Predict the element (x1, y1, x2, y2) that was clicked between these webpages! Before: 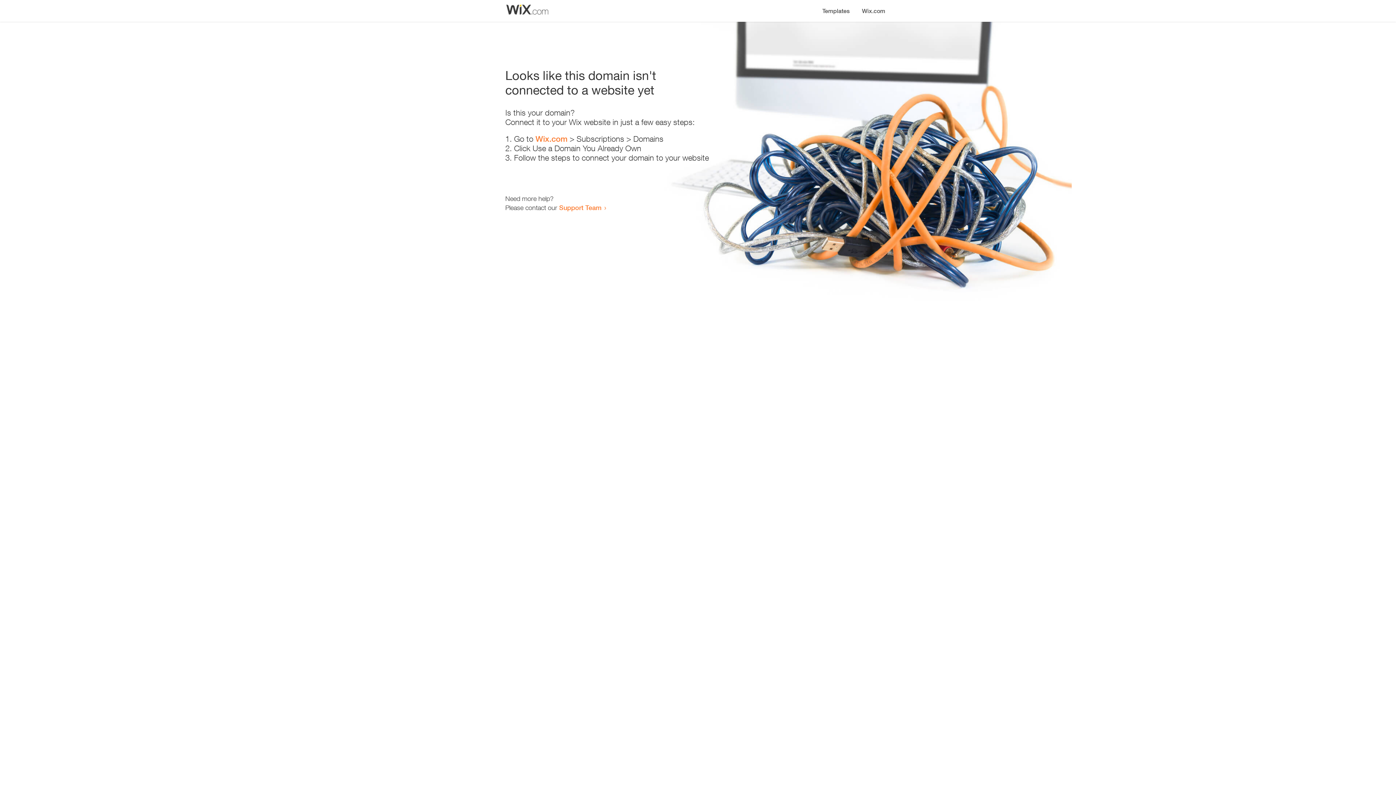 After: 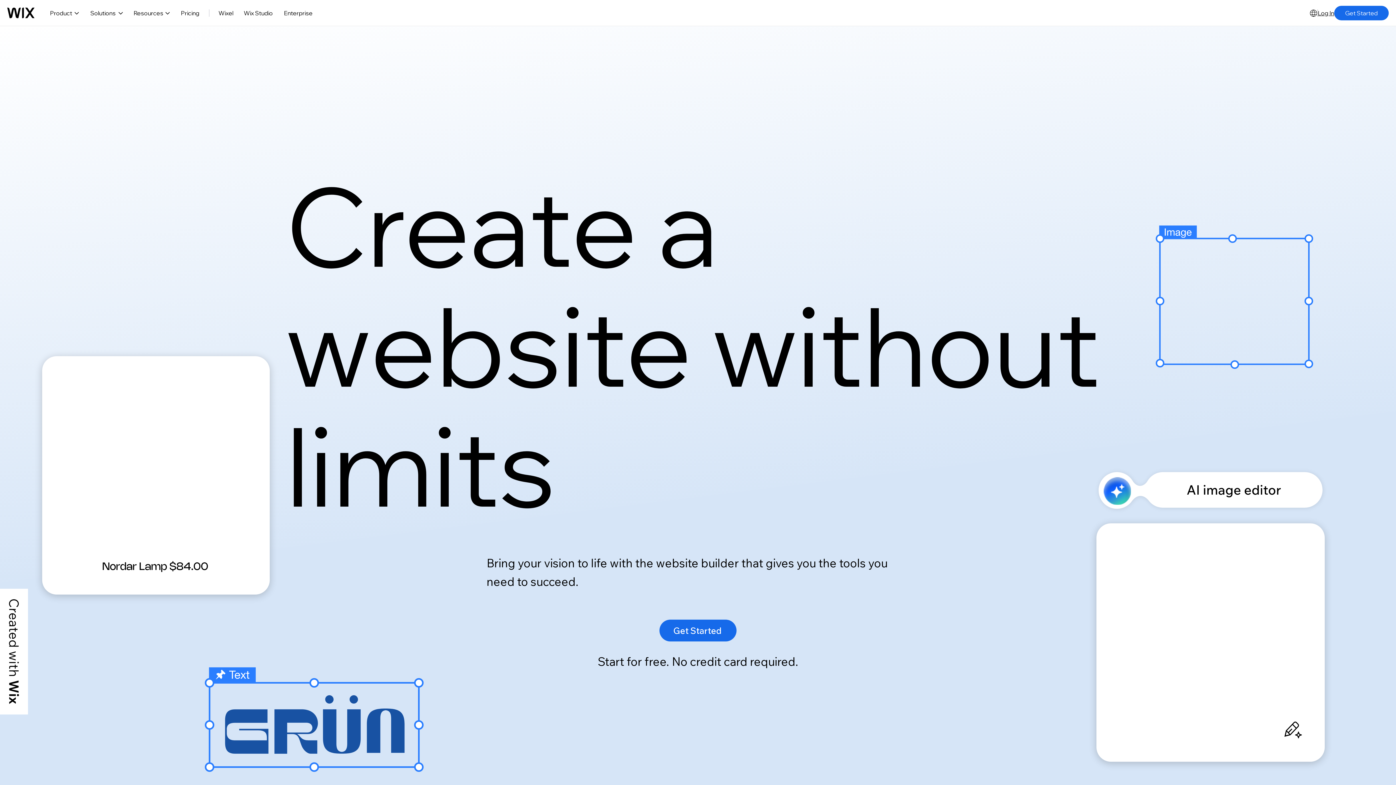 Action: label: Wix.com bbox: (535, 134, 567, 143)